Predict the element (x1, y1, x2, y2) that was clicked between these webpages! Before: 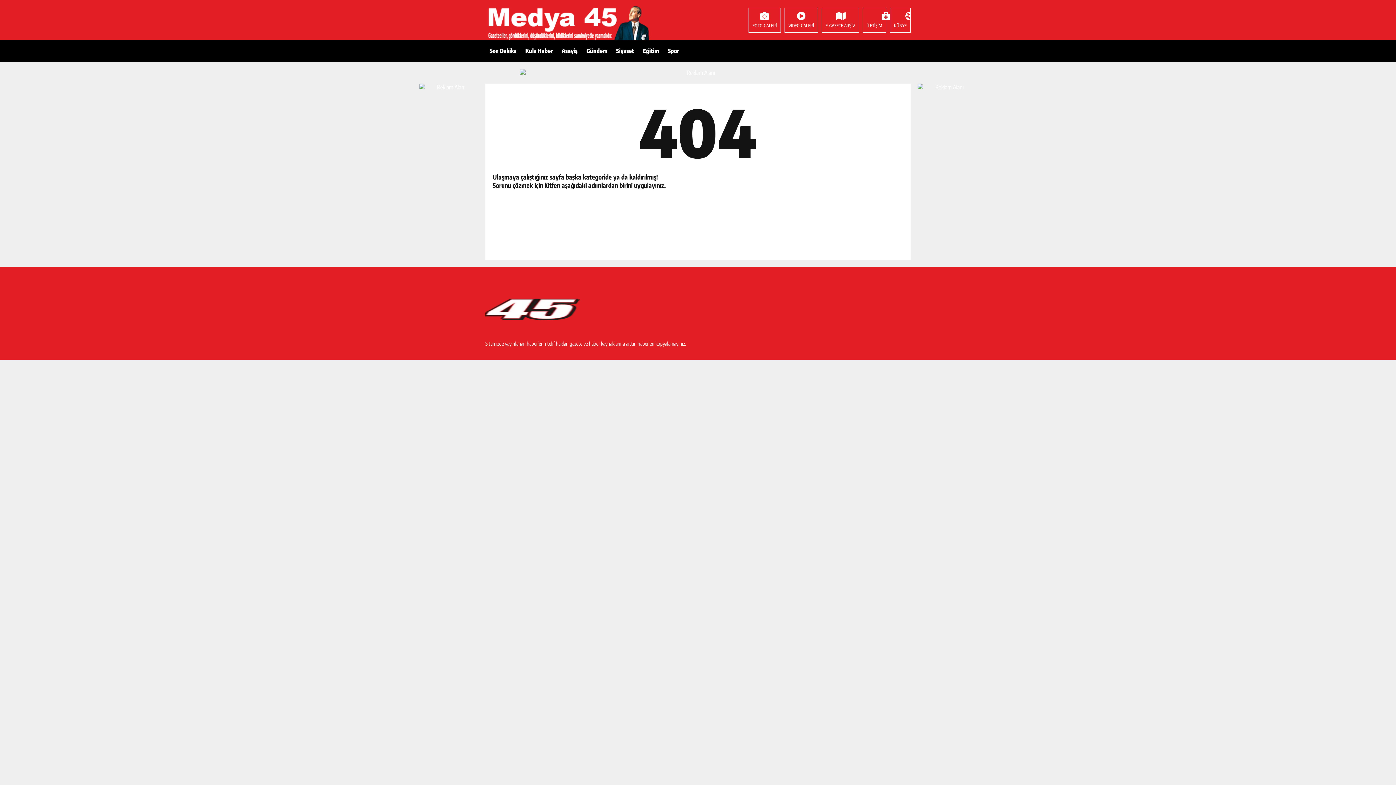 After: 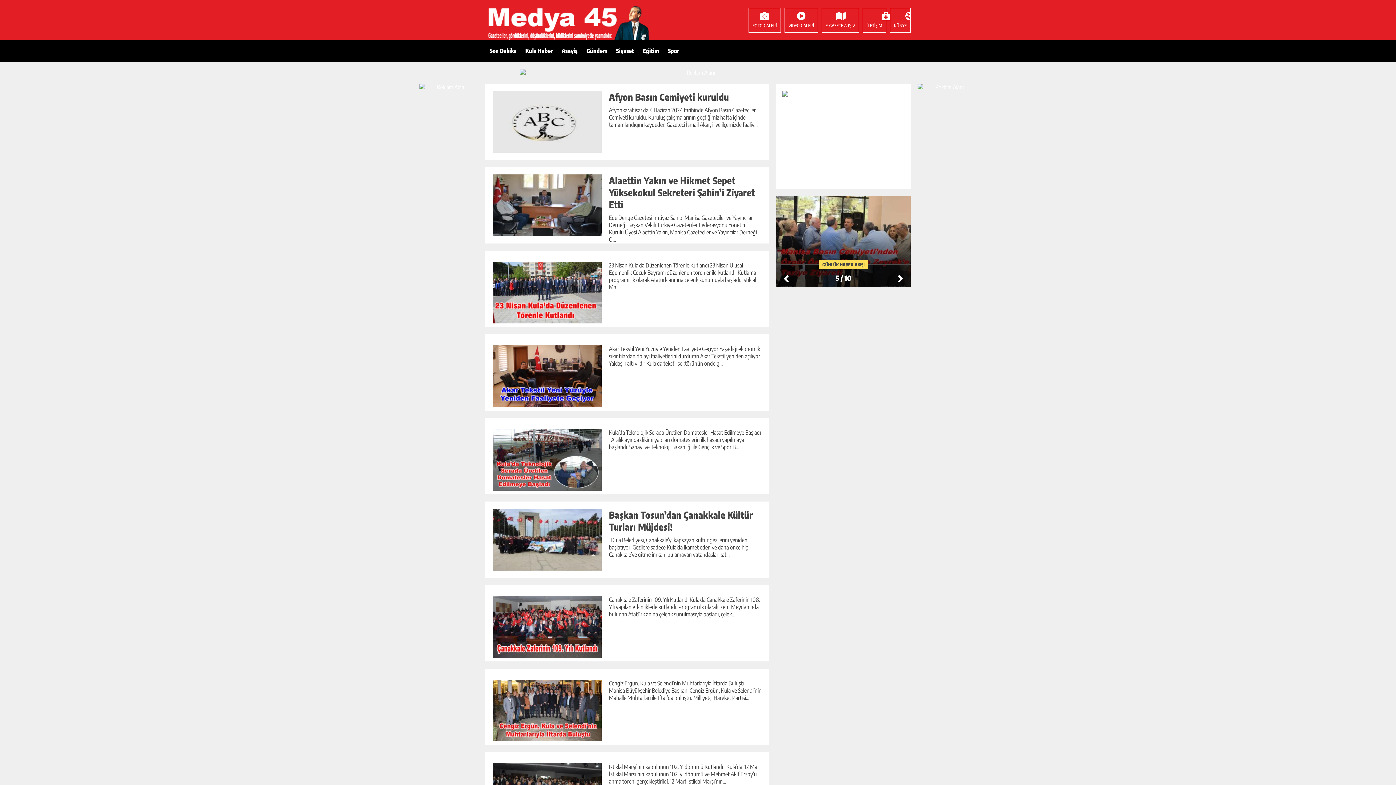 Action: bbox: (521, 40, 557, 61) label: Kula Haber